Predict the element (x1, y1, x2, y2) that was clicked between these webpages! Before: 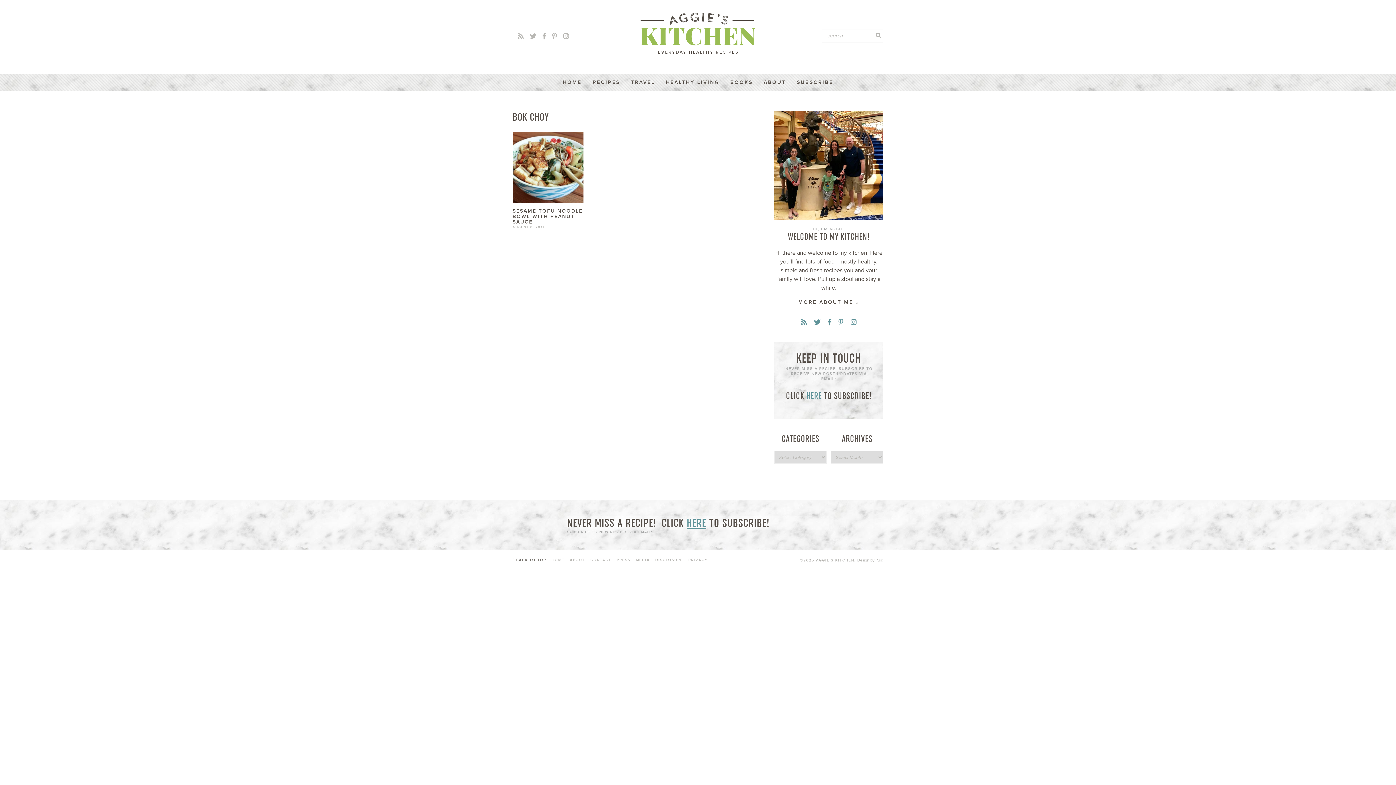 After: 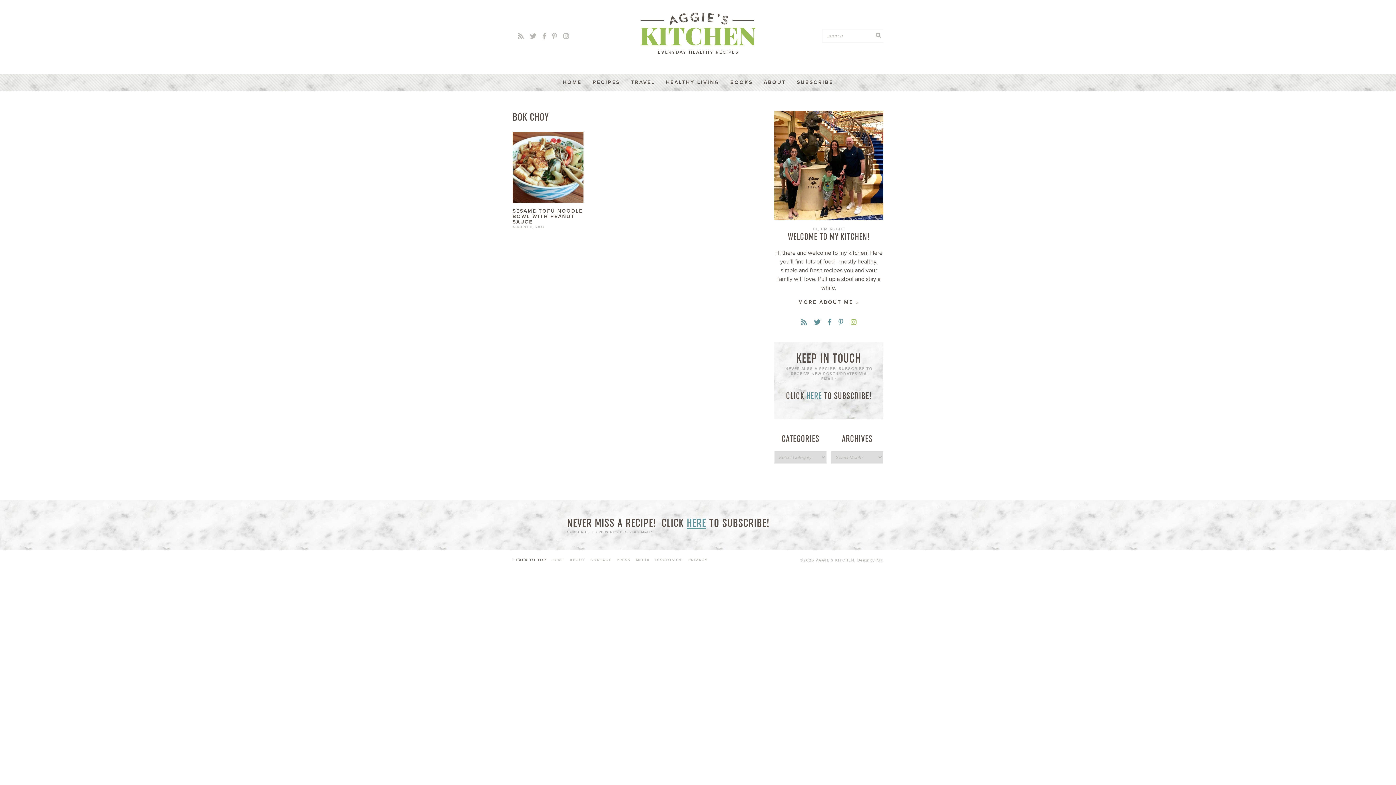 Action: bbox: (849, 317, 858, 328)